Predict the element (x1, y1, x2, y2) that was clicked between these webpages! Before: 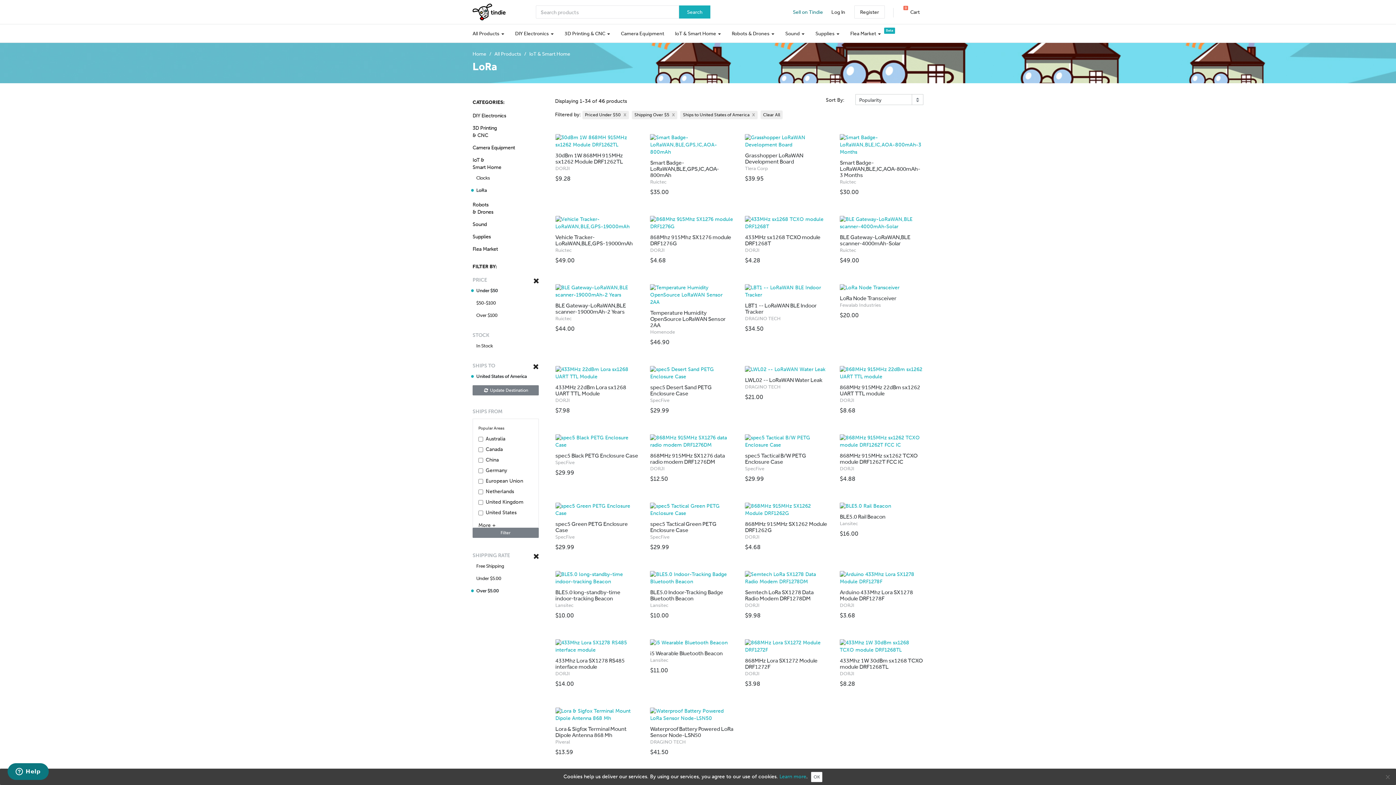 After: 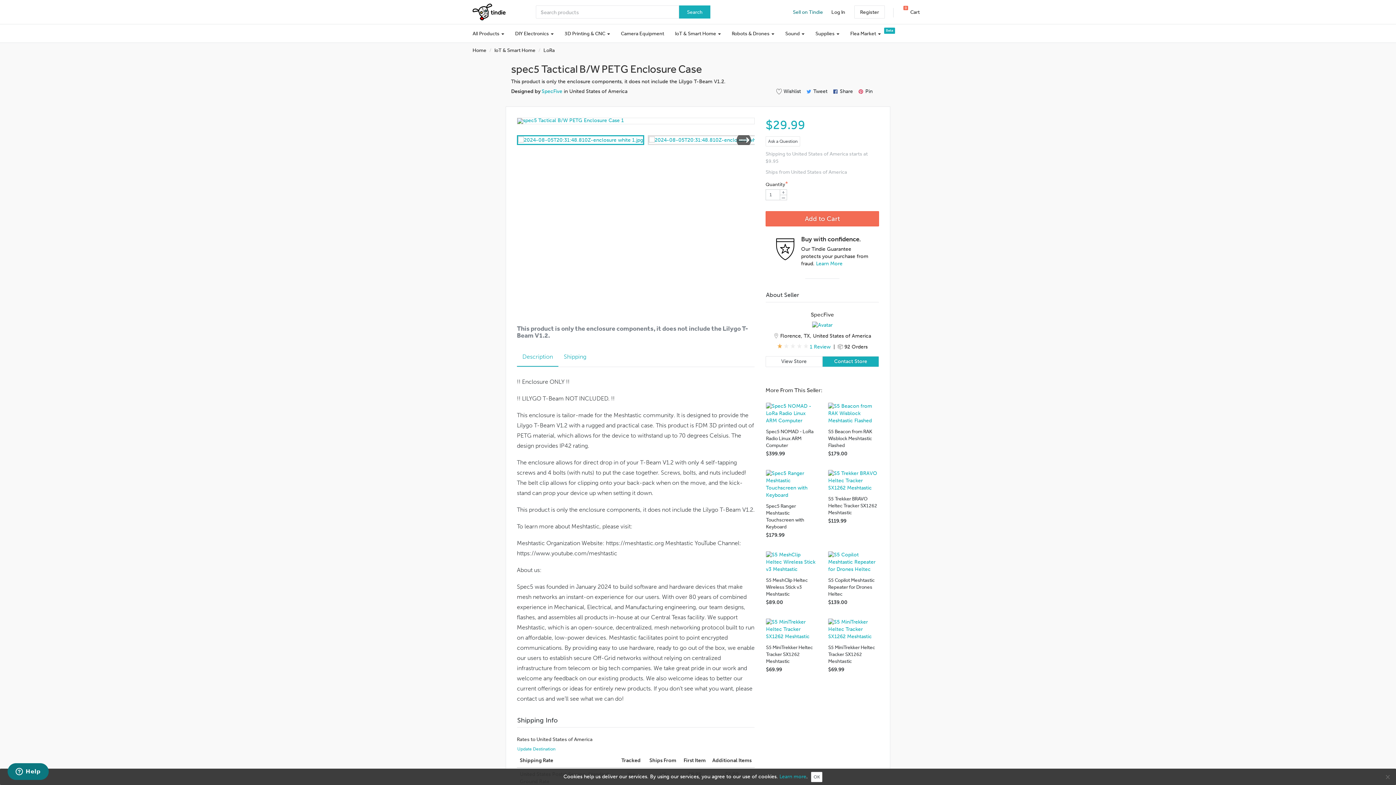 Action: bbox: (739, 428, 834, 497) label: spec5 Tactical B/W PETG Enclosure Case
SpecFive

$29.99